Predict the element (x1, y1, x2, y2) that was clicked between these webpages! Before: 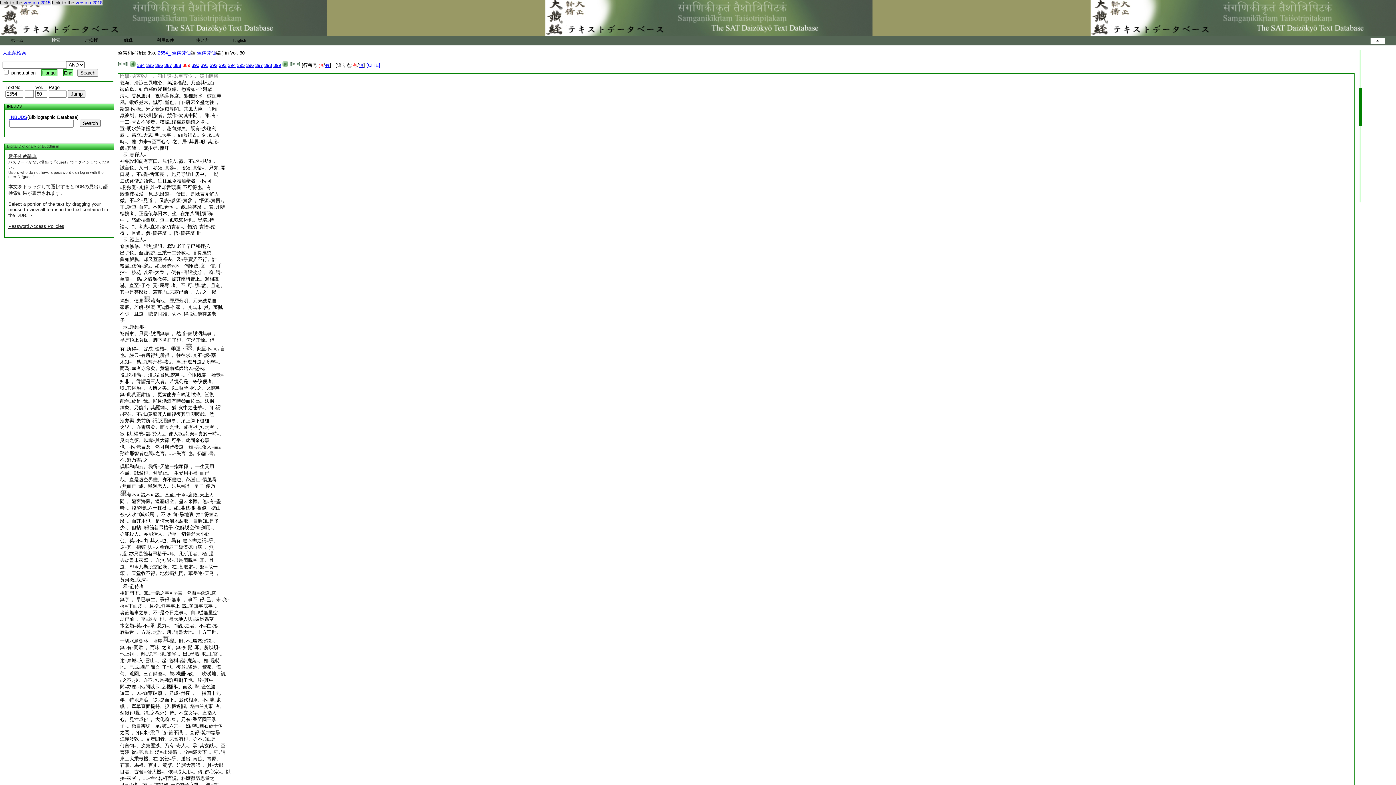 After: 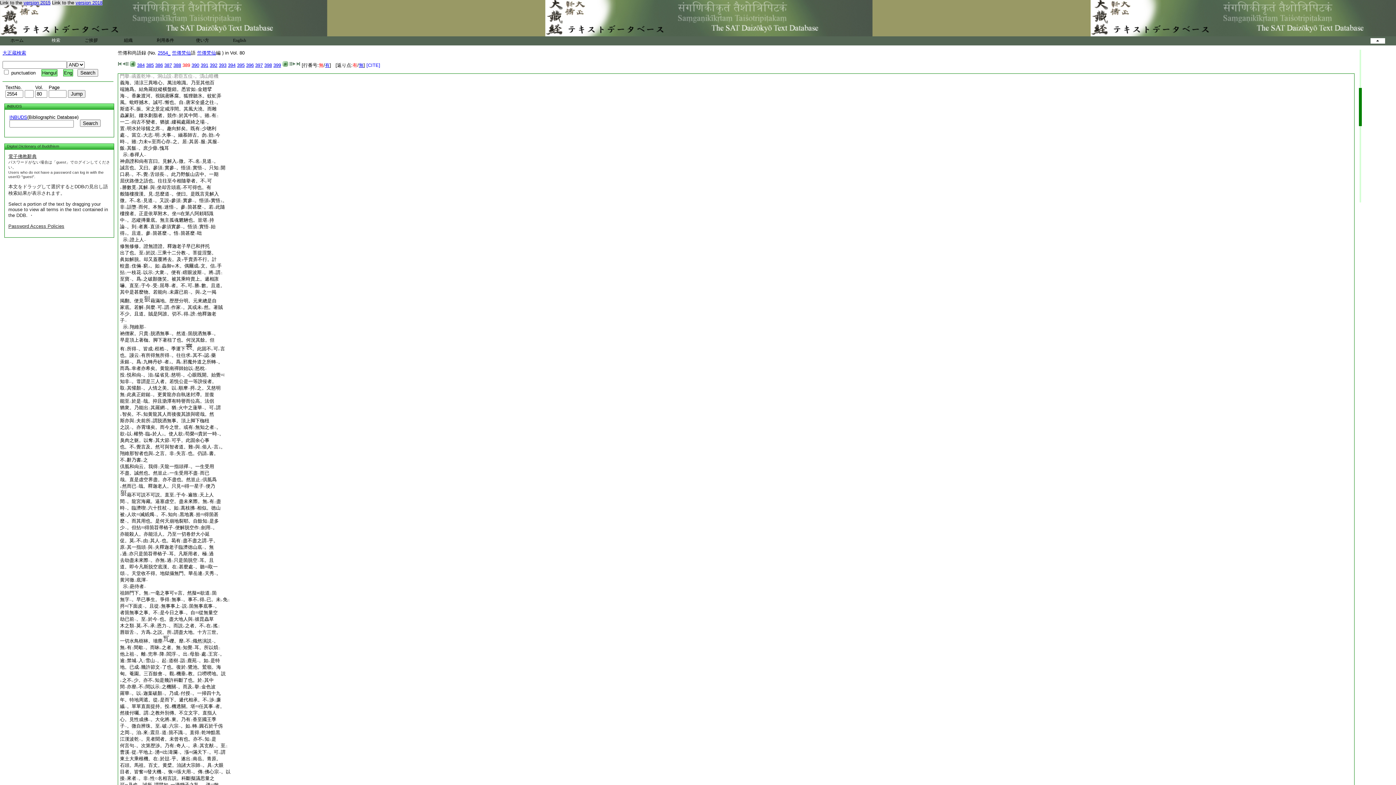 Action: label: 黄河徹二底渾一 bbox: (120, 577, 148, 582)